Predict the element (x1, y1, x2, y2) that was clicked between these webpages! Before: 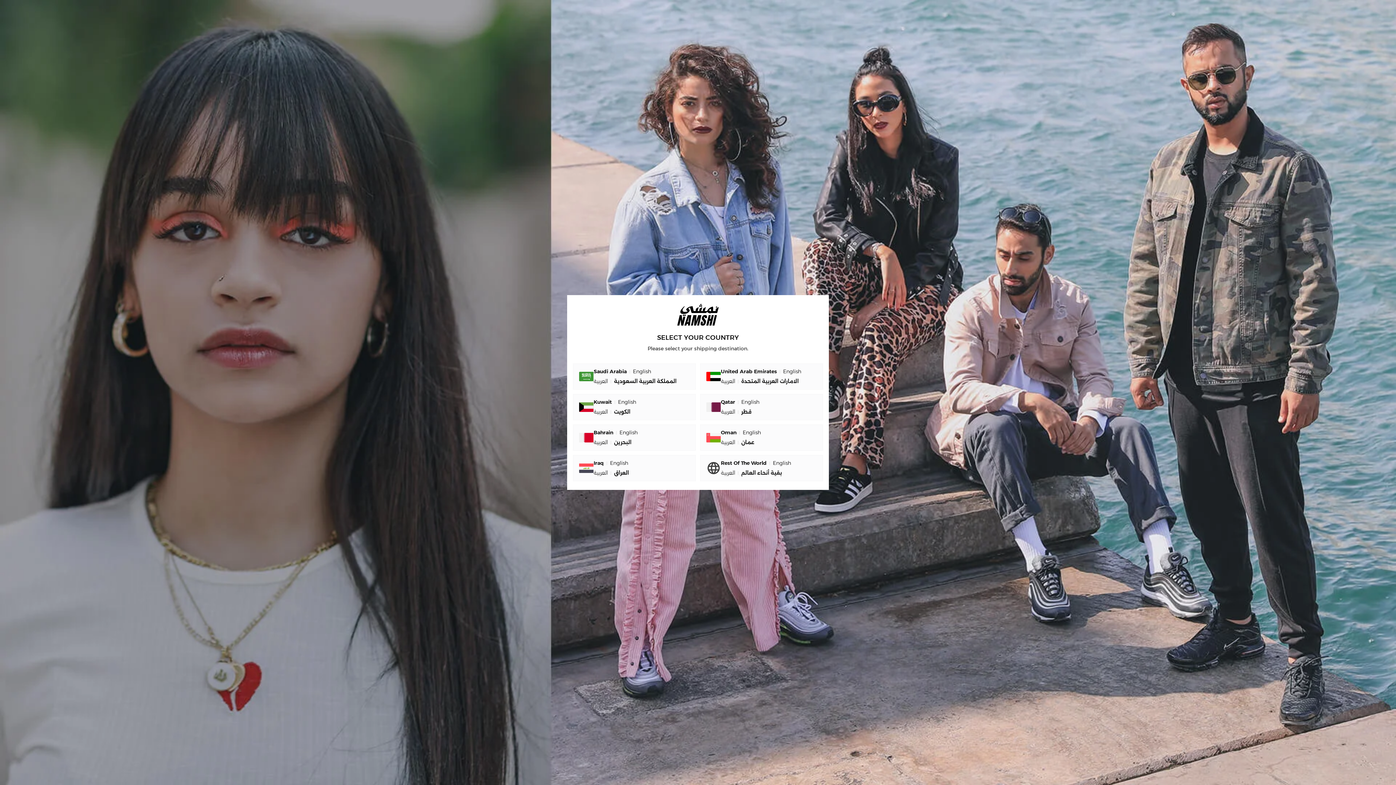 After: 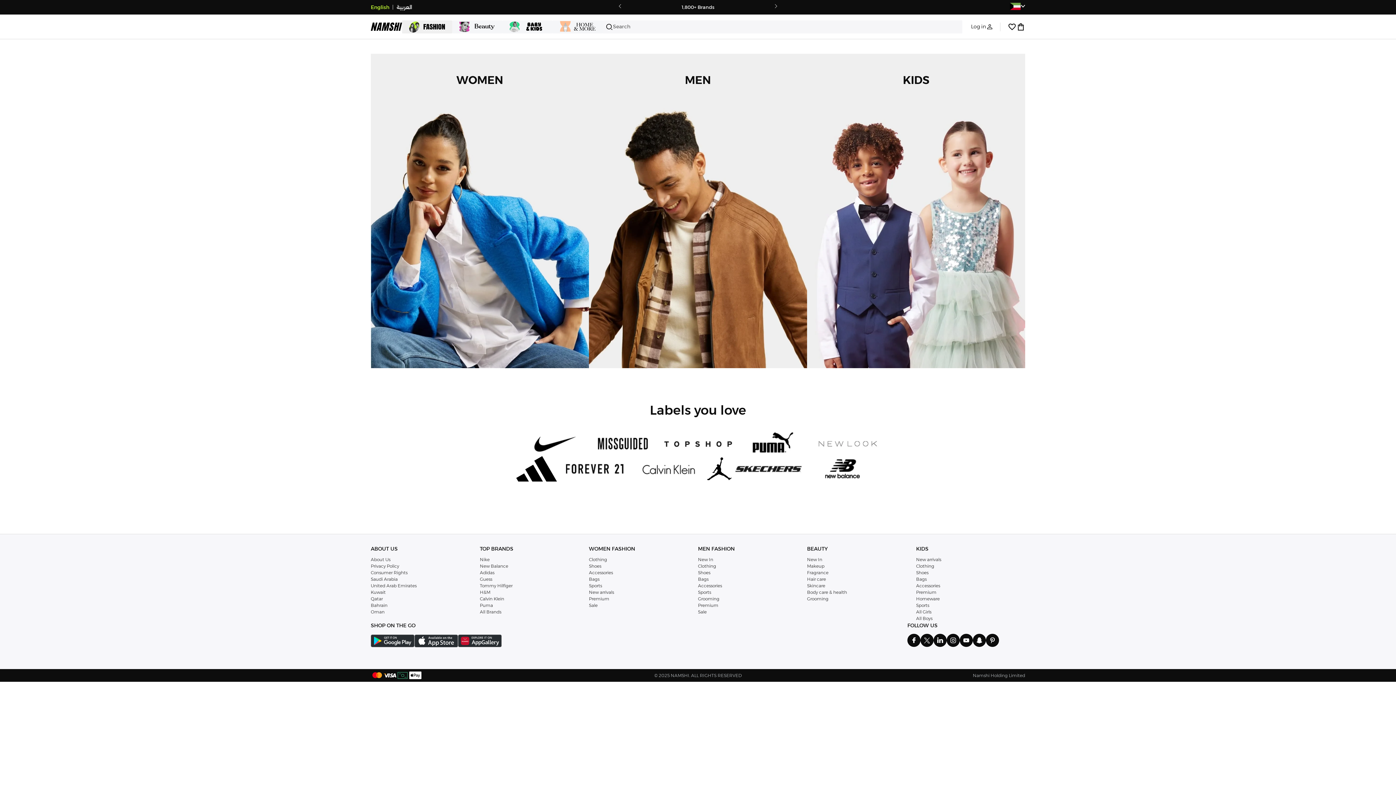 Action: bbox: (579, 402, 593, 412)